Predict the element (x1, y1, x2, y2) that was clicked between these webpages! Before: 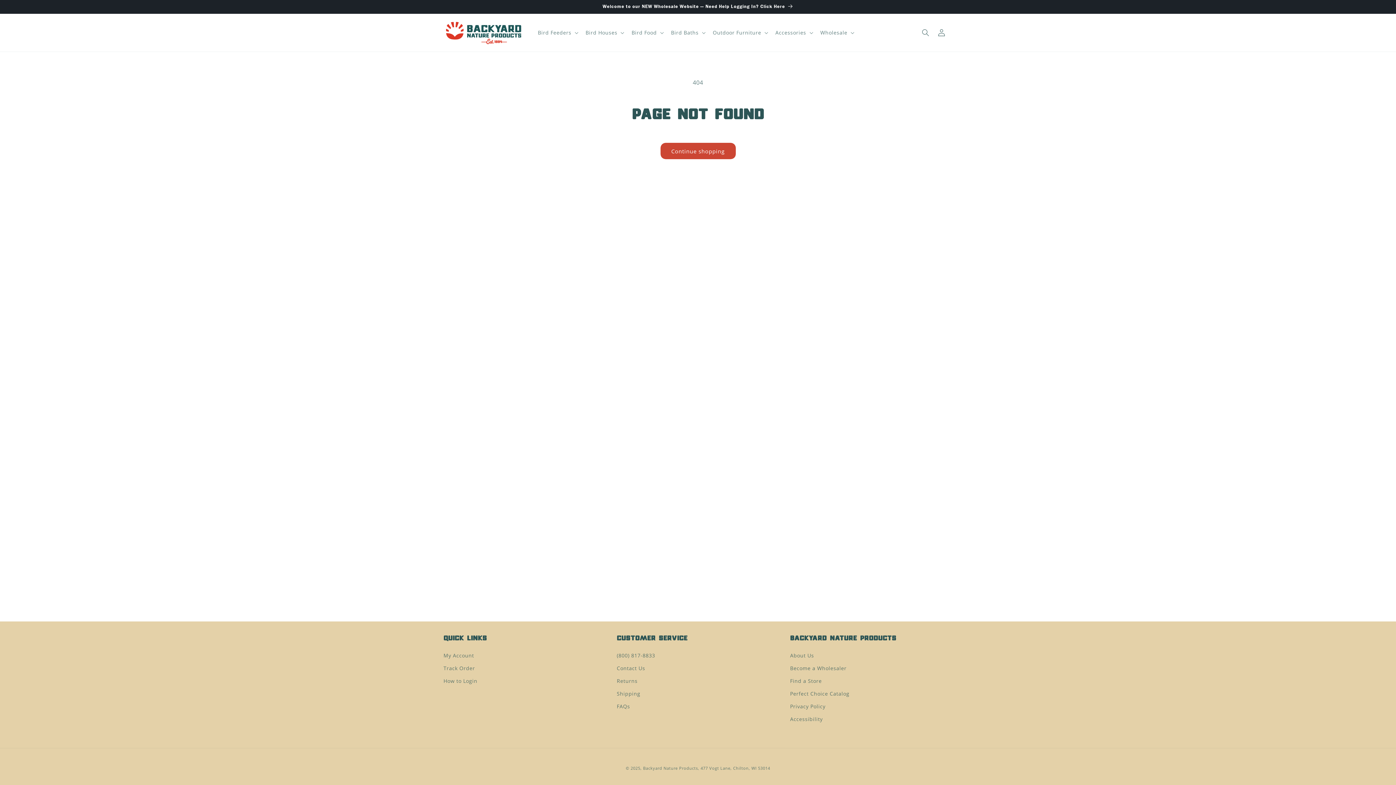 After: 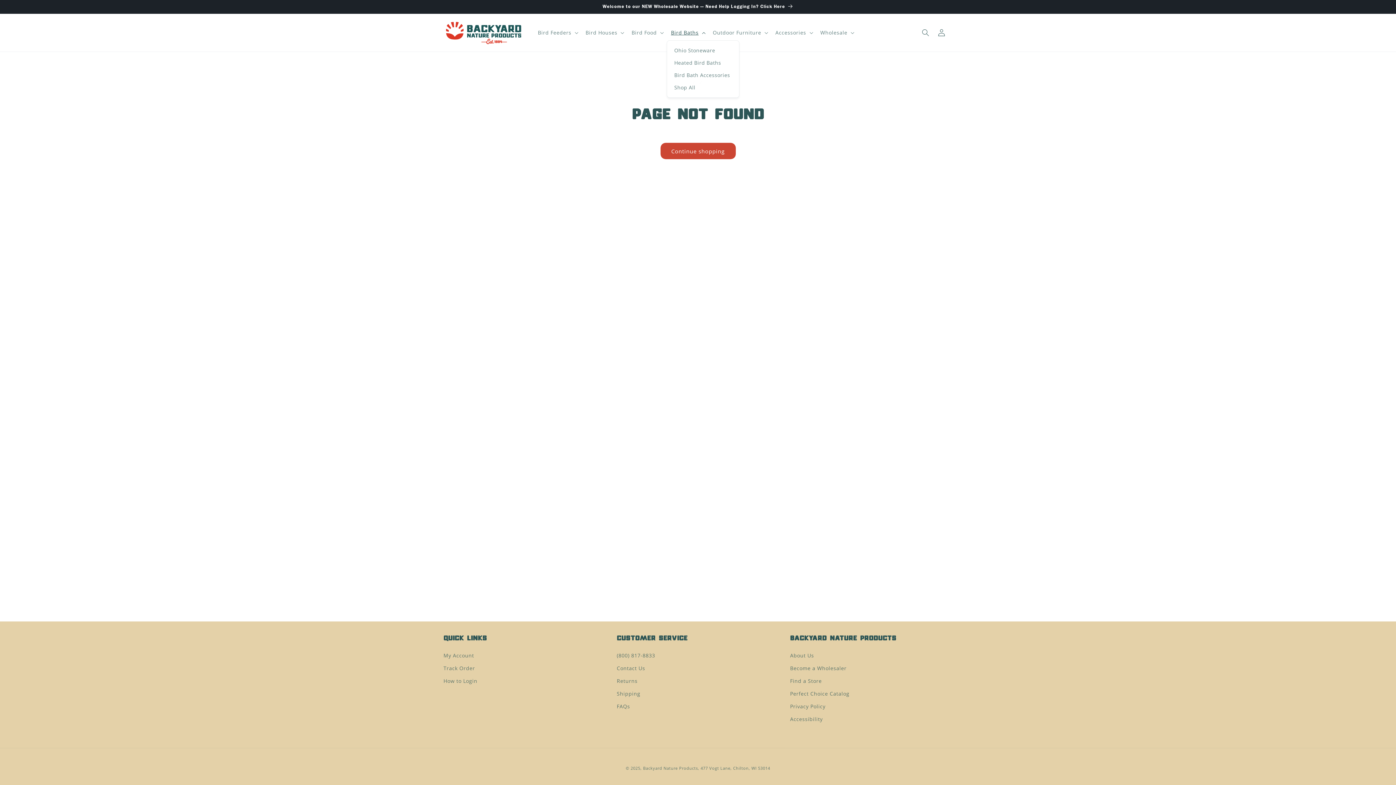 Action: label: Bird Baths bbox: (666, 25, 708, 40)